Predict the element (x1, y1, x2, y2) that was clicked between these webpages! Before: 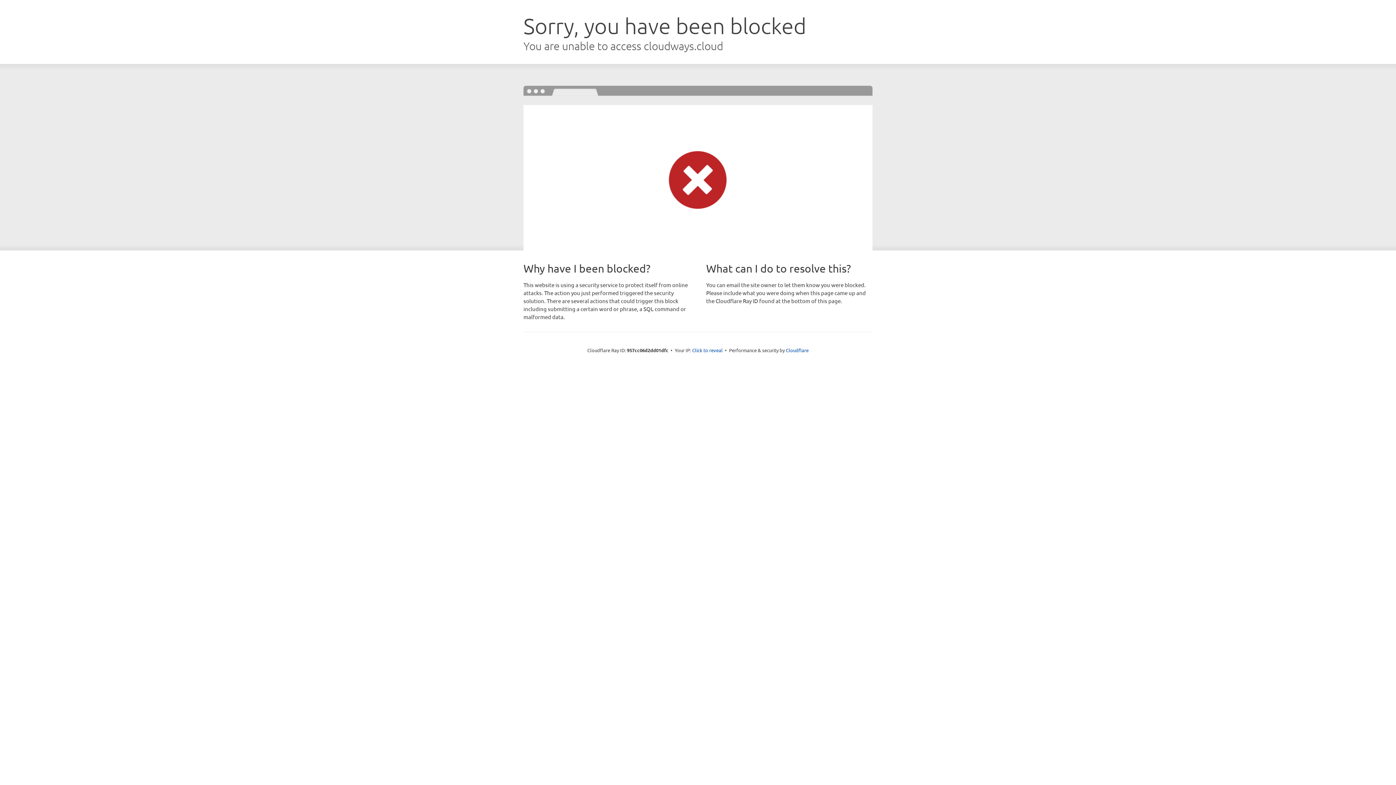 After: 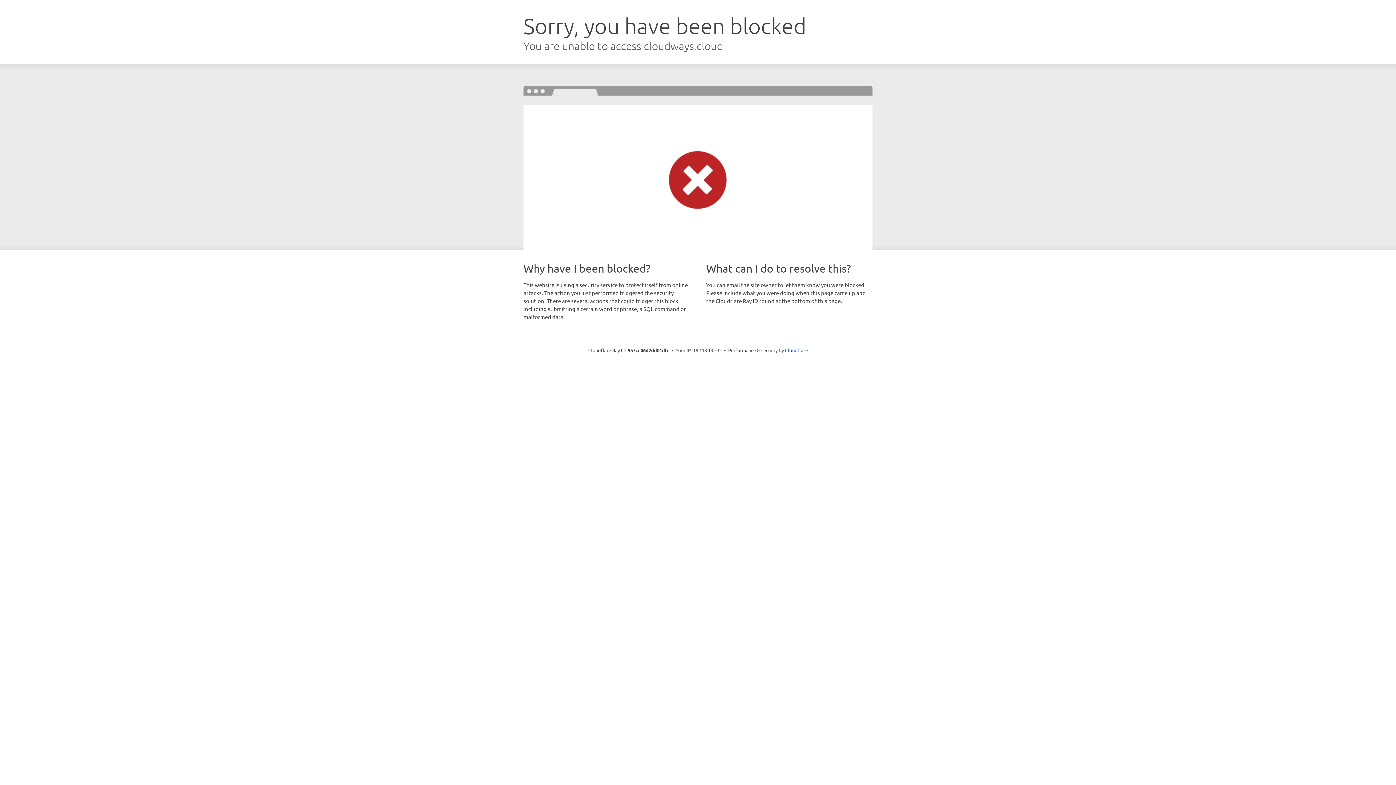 Action: bbox: (692, 346, 722, 353) label: Click to reveal